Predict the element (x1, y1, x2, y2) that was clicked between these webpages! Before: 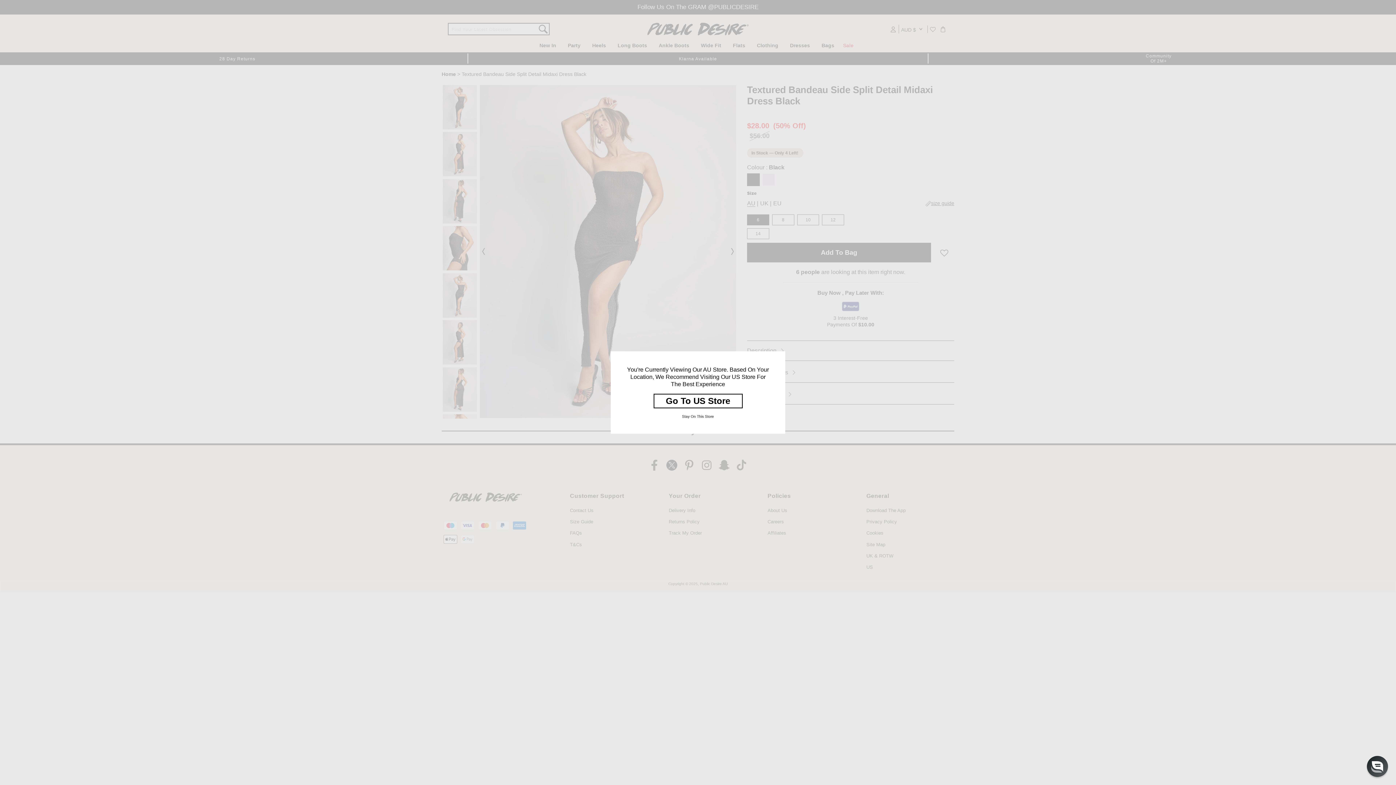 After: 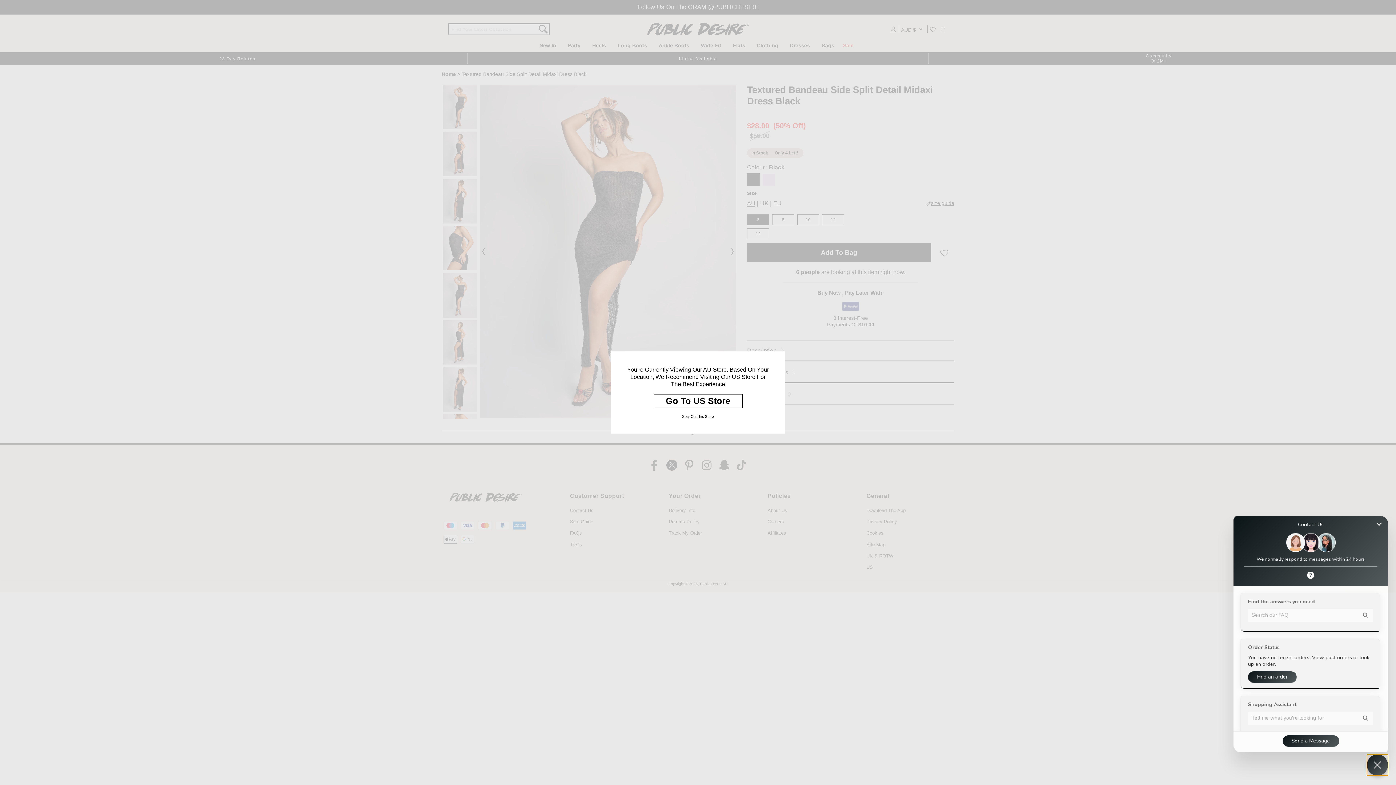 Action: bbox: (1367, 756, 1388, 777) label: Chat widget toggle